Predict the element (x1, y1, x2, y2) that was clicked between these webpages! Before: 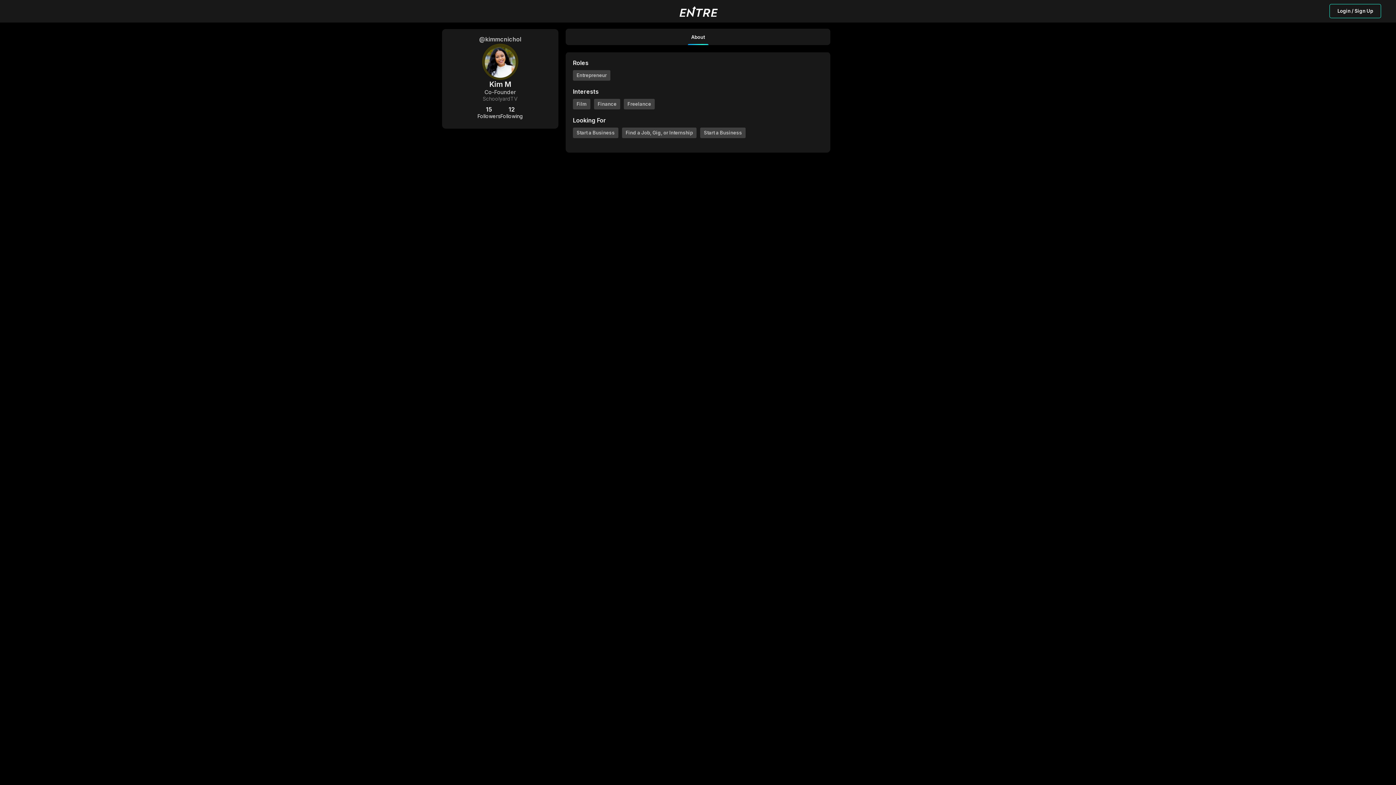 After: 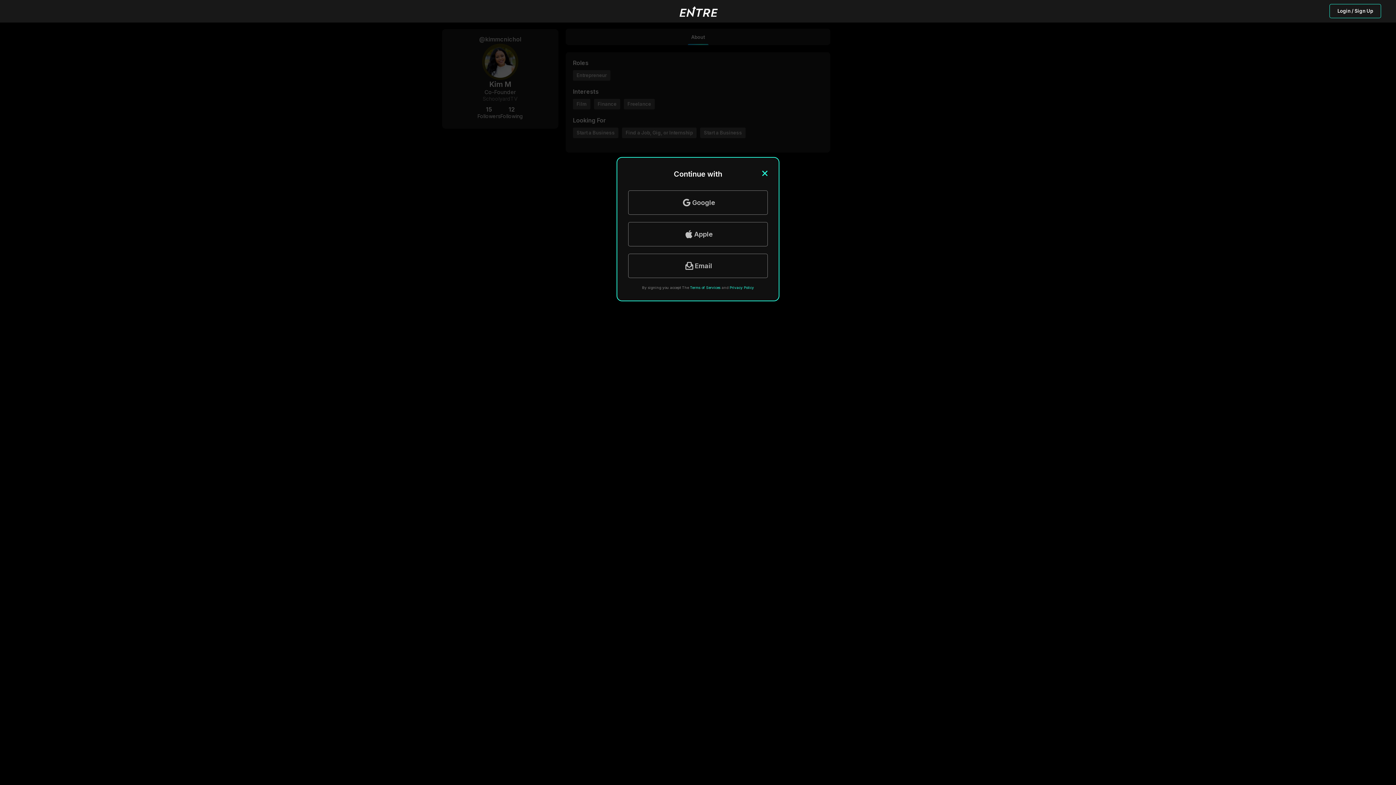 Action: bbox: (1329, 4, 1381, 18) label: Login / Sign Up